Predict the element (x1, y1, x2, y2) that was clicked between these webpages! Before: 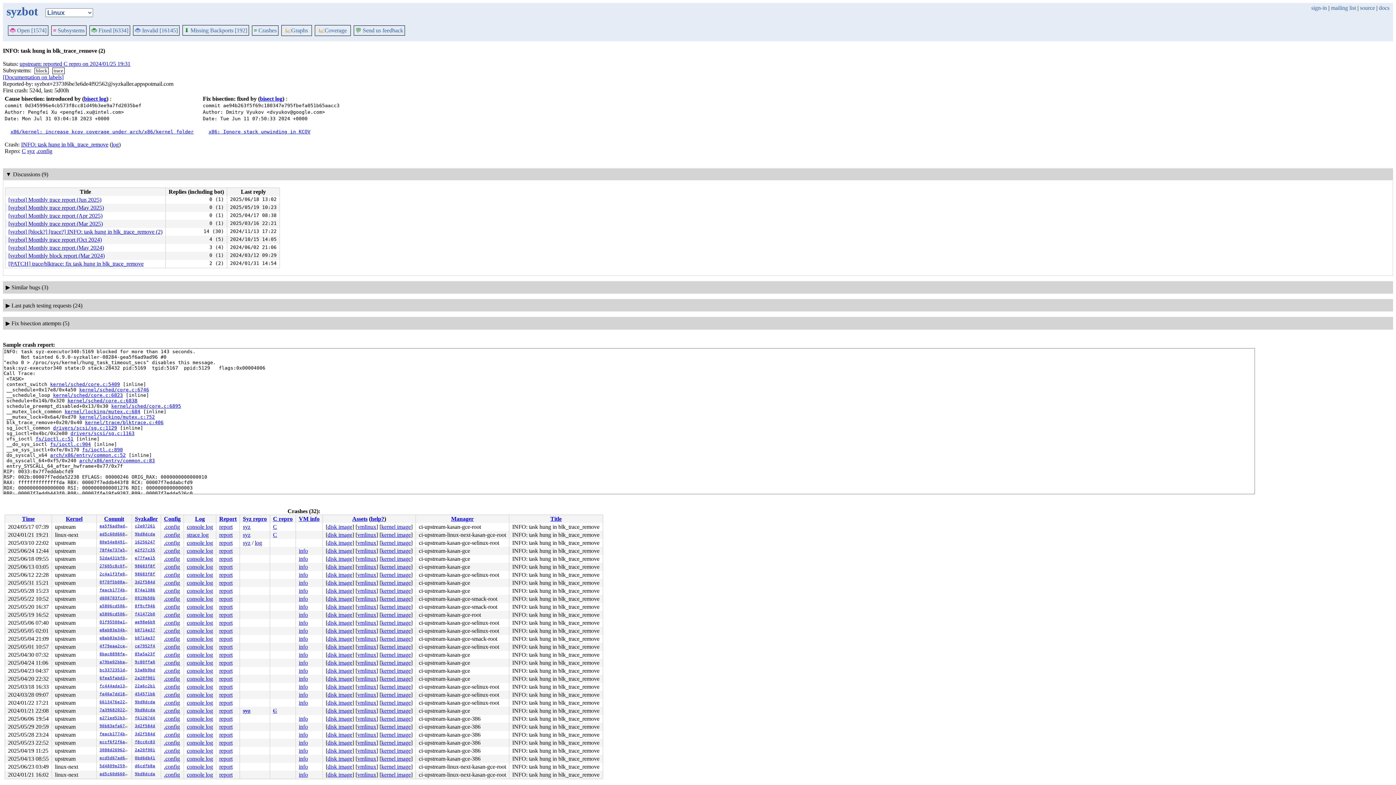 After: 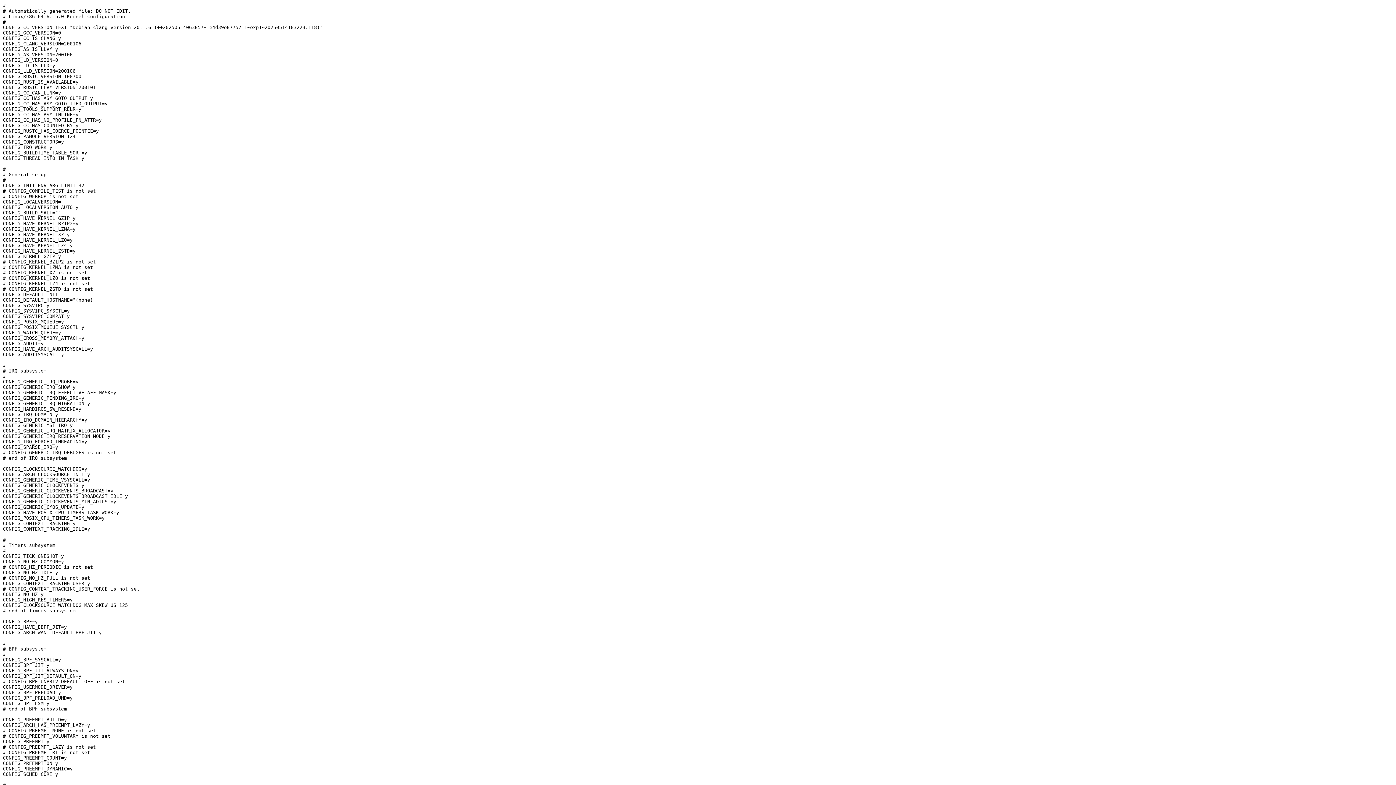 Action: label: .config bbox: (164, 731, 180, 738)